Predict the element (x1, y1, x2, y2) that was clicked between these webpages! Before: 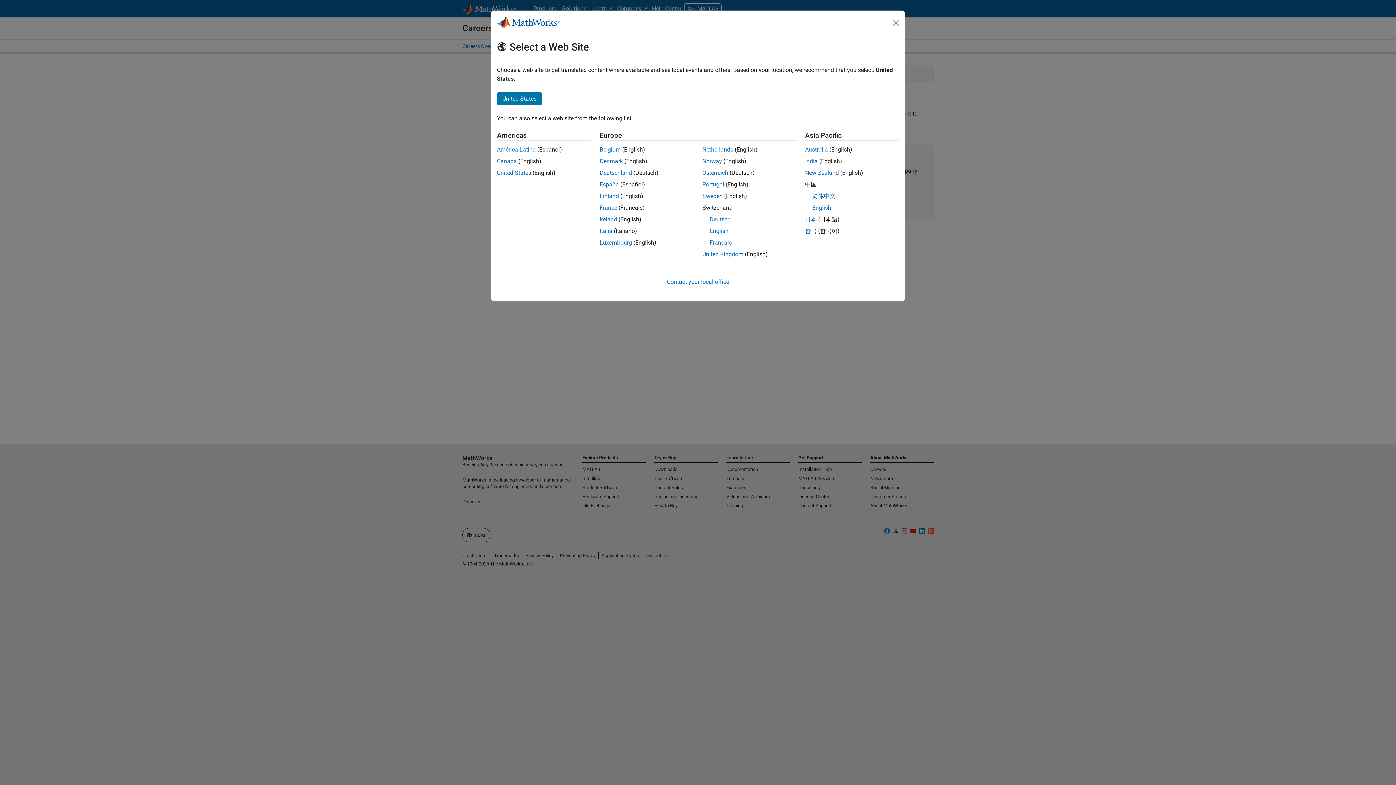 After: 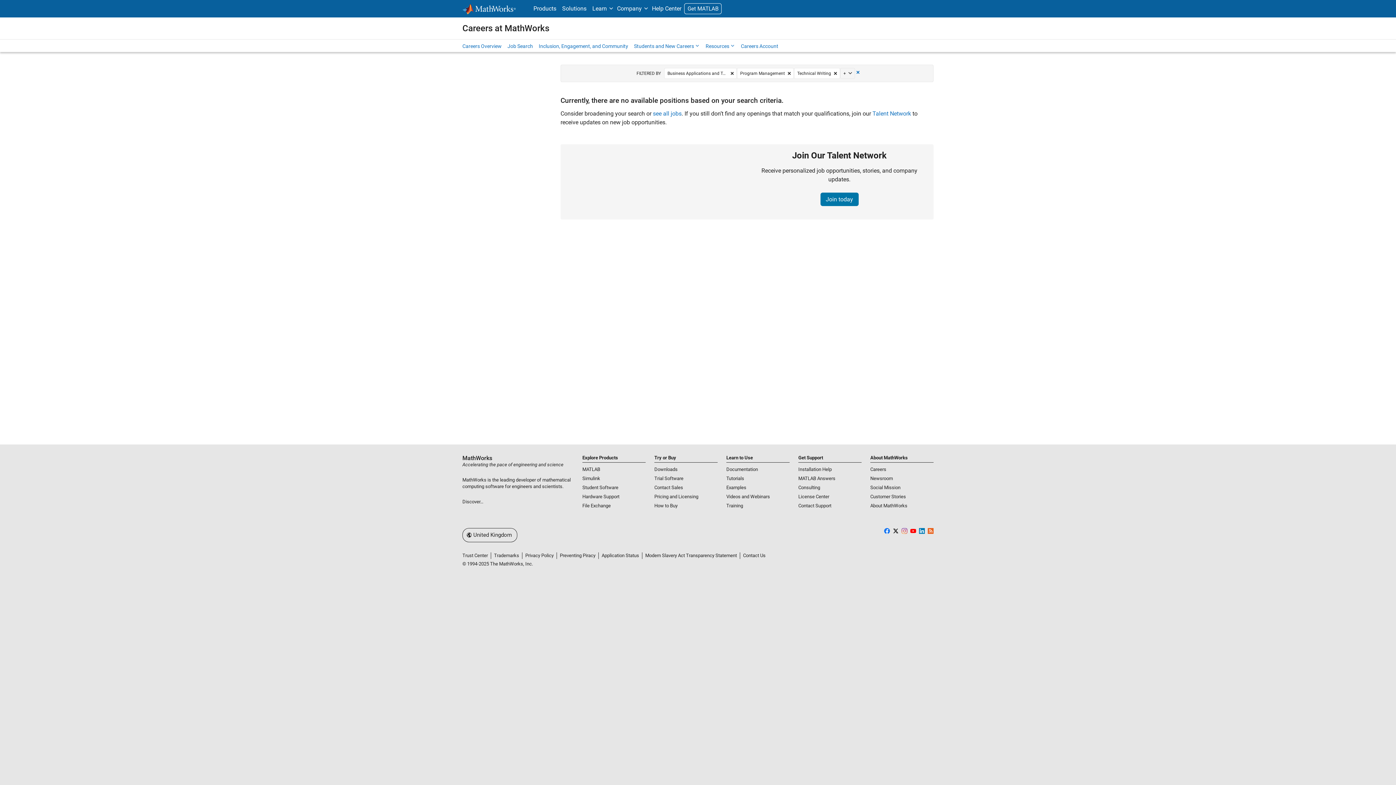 Action: label: United Kingdom bbox: (702, 250, 743, 257)